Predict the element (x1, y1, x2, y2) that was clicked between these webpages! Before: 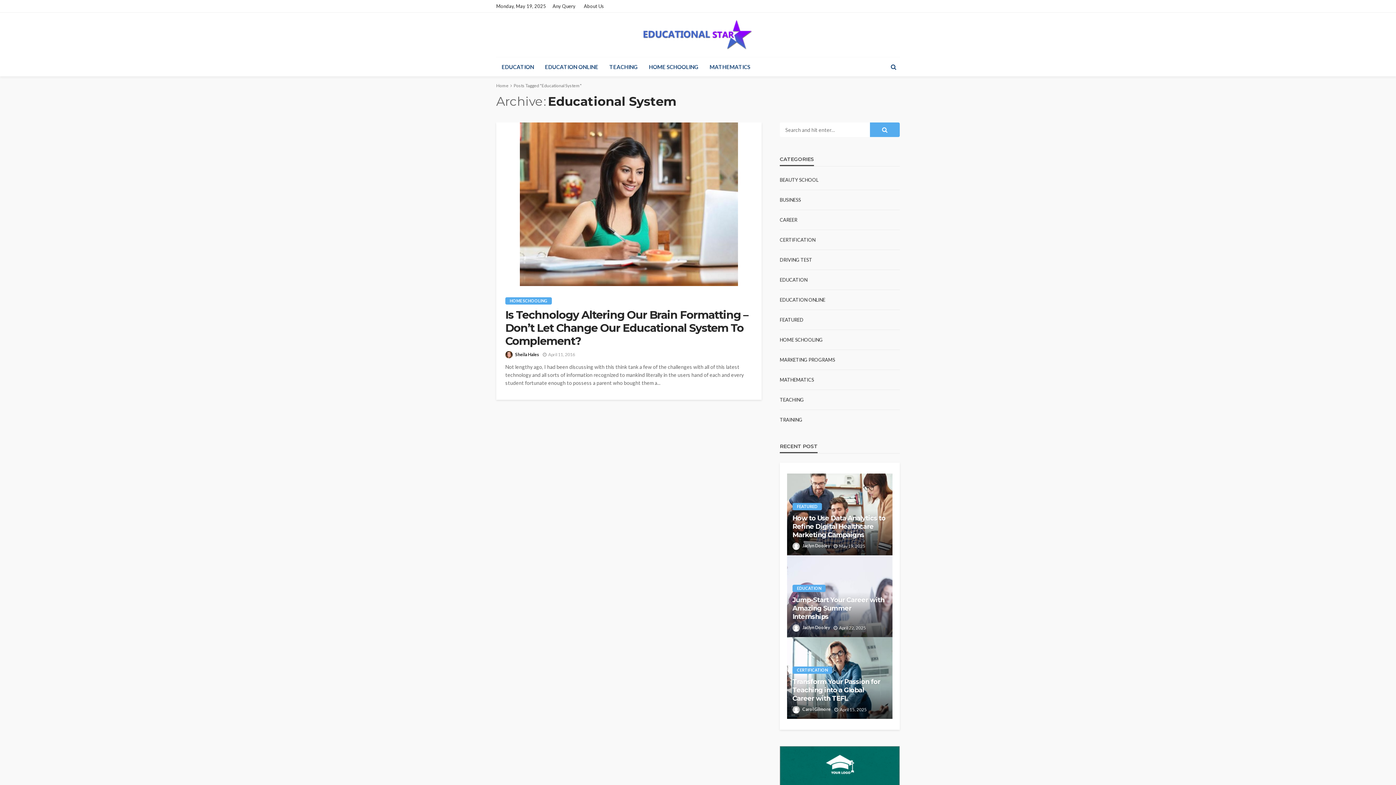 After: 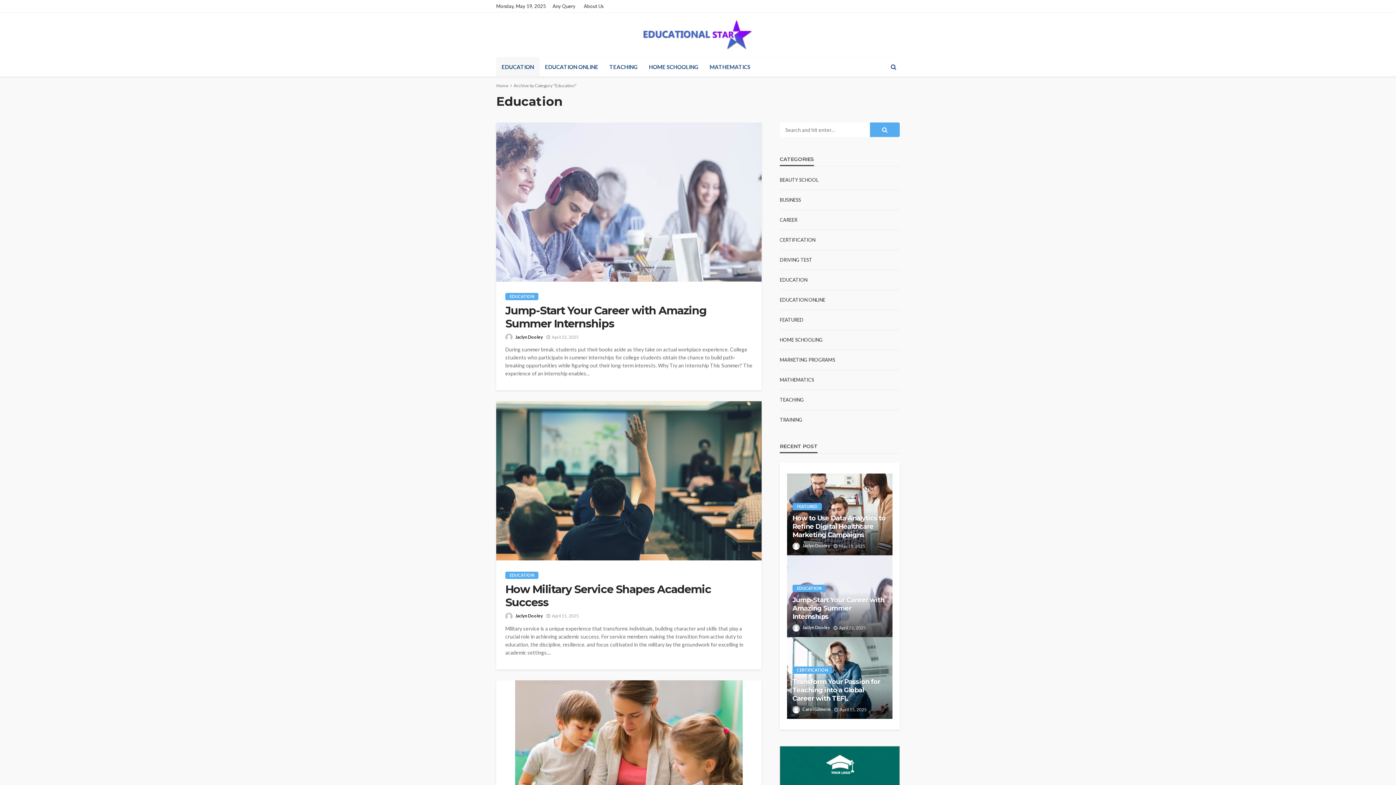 Action: label: EDUCATION bbox: (792, 584, 825, 592)